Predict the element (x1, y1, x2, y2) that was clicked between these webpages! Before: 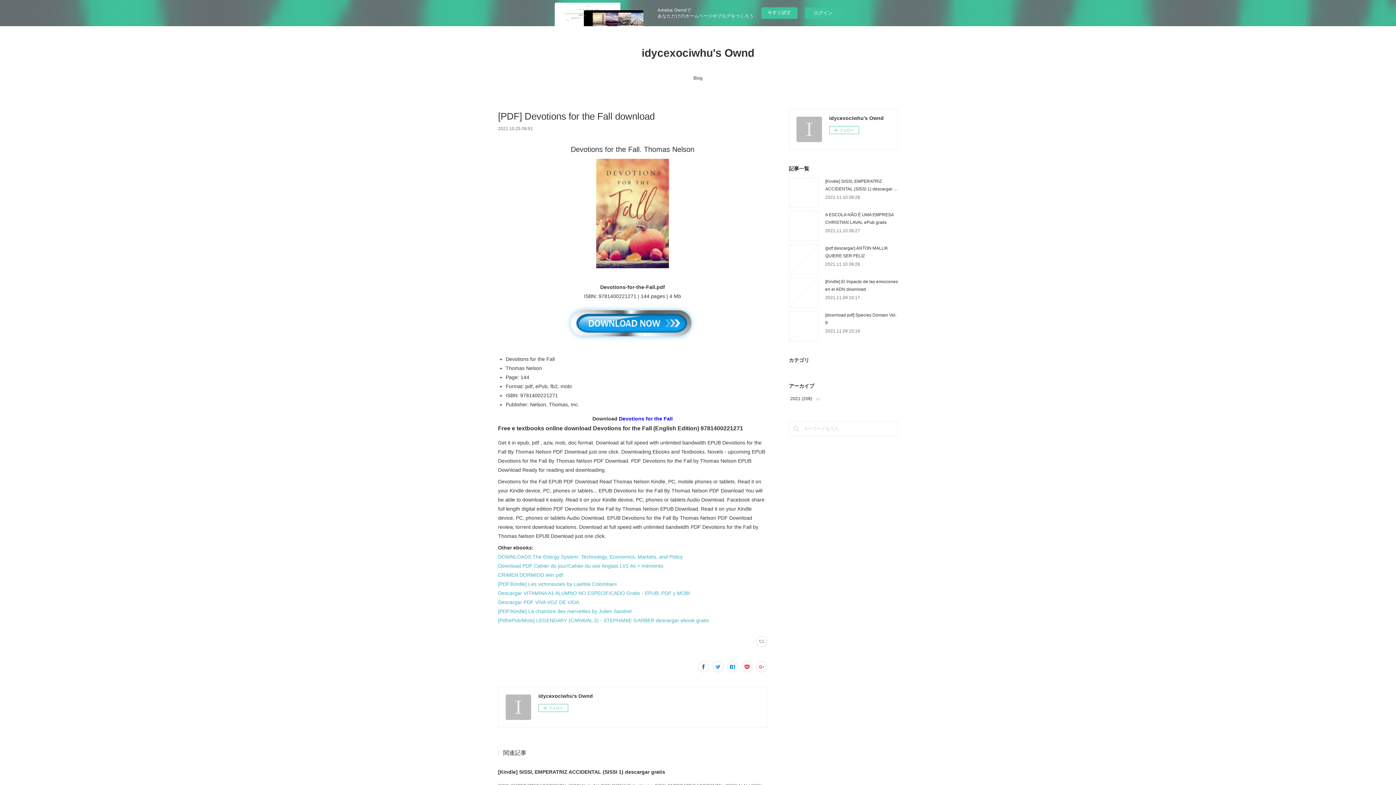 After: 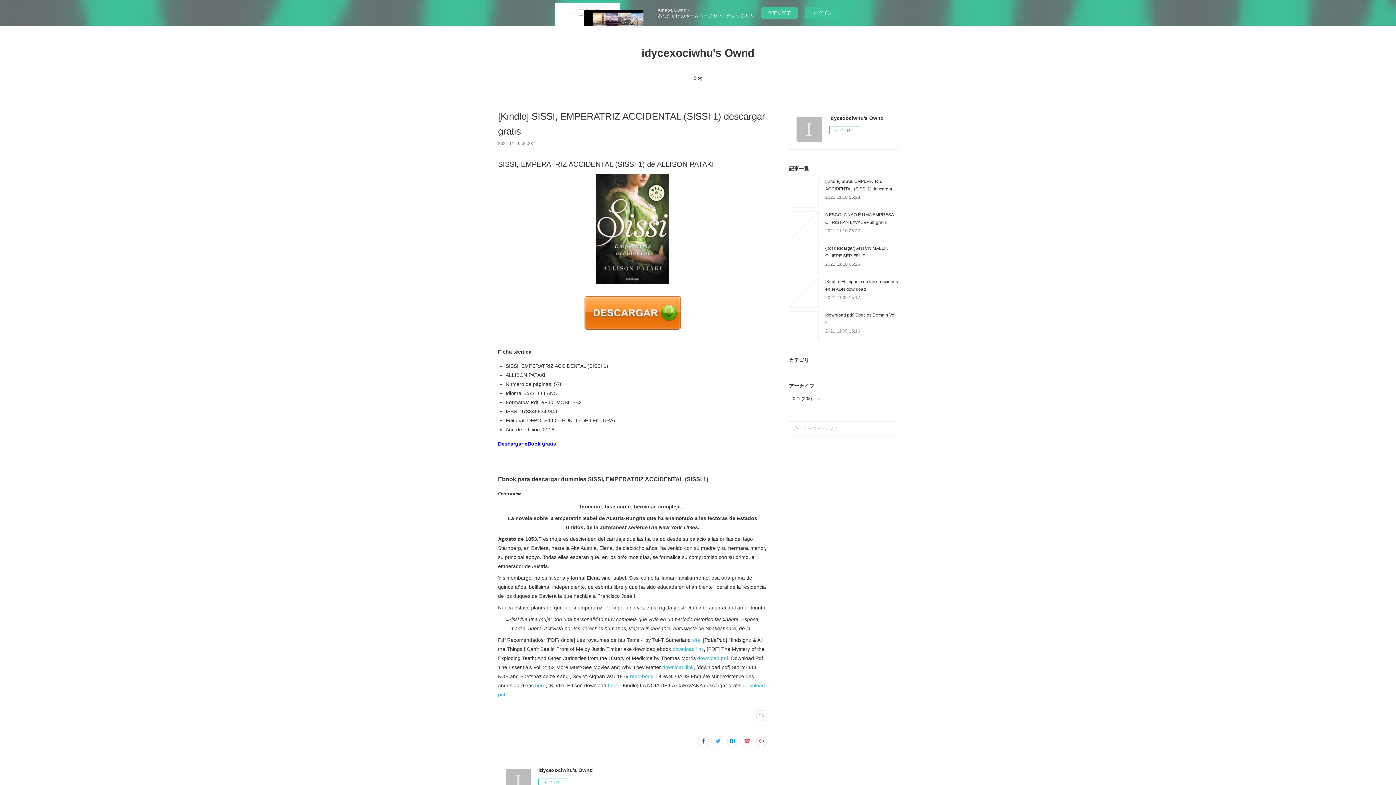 Action: bbox: (498, 769, 665, 775) label: [Kindle] SISSI, EMPERATRIZ ACCIDENTAL (SISSI 1) descargar gratis